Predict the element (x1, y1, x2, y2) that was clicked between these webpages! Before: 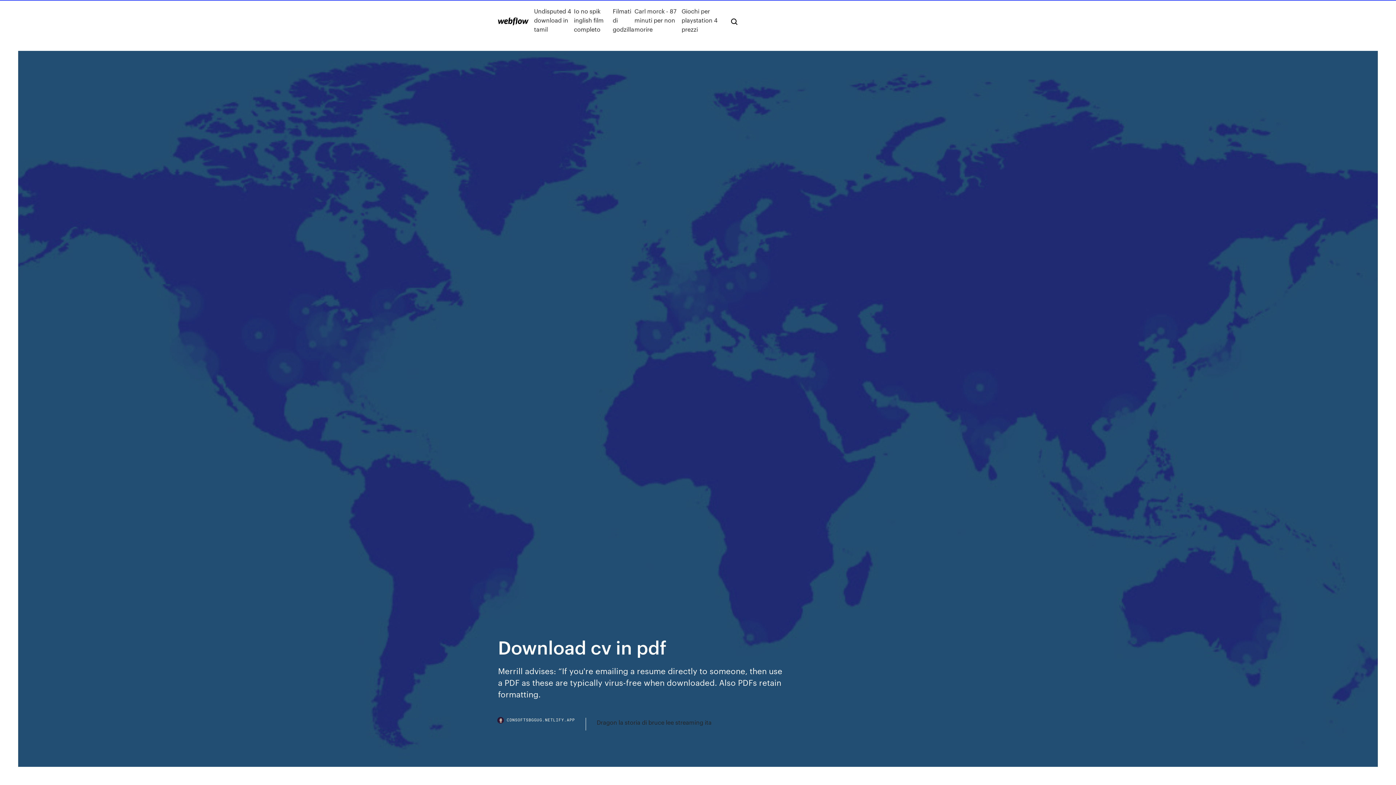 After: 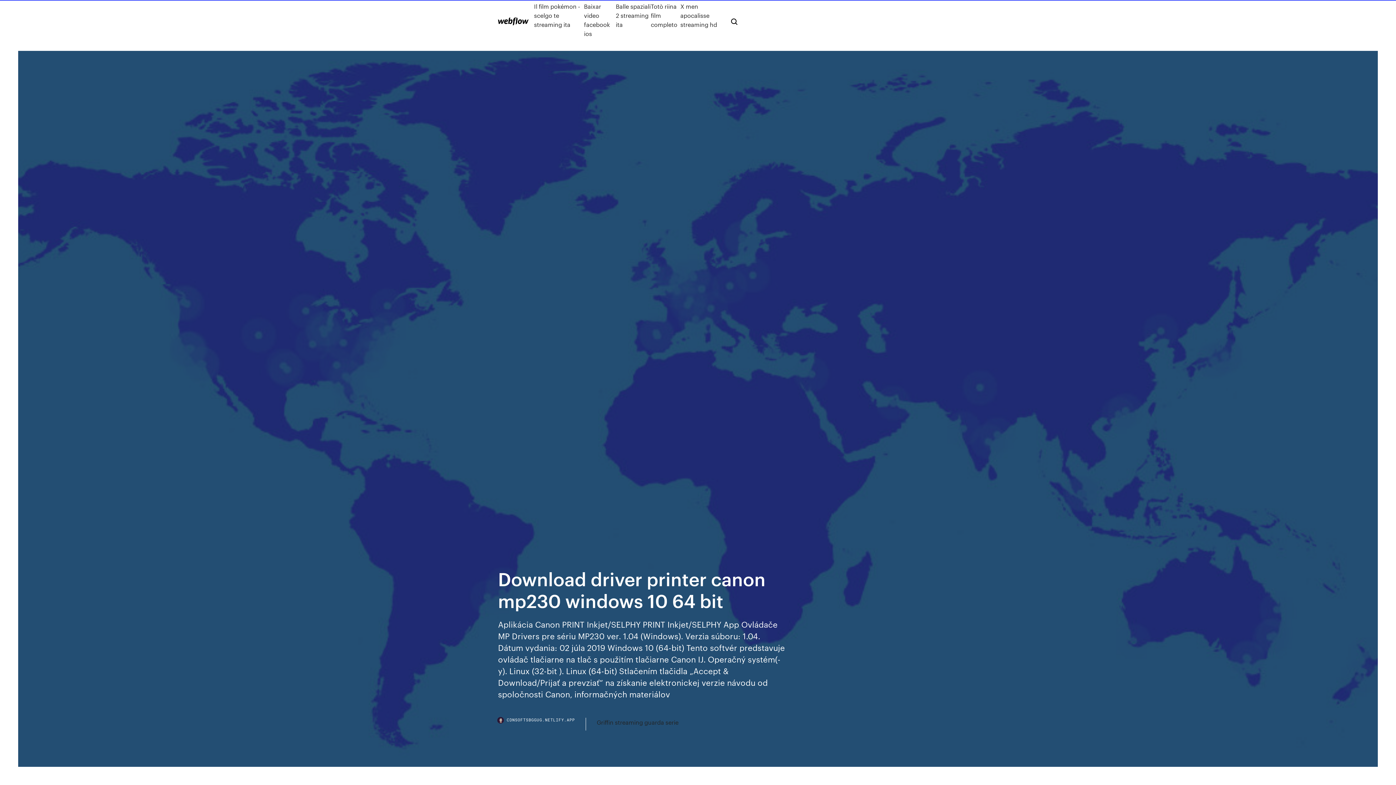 Action: bbox: (498, 17, 528, 25)